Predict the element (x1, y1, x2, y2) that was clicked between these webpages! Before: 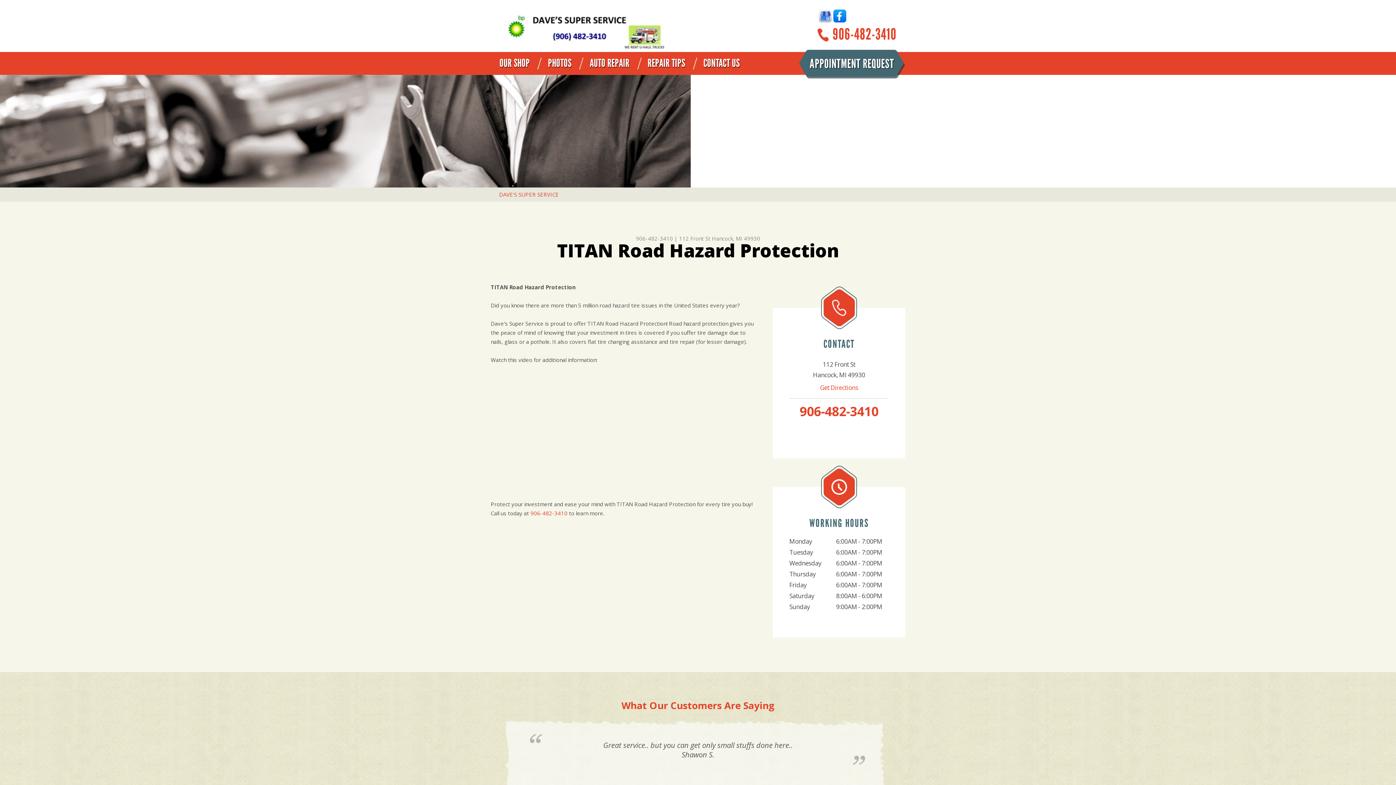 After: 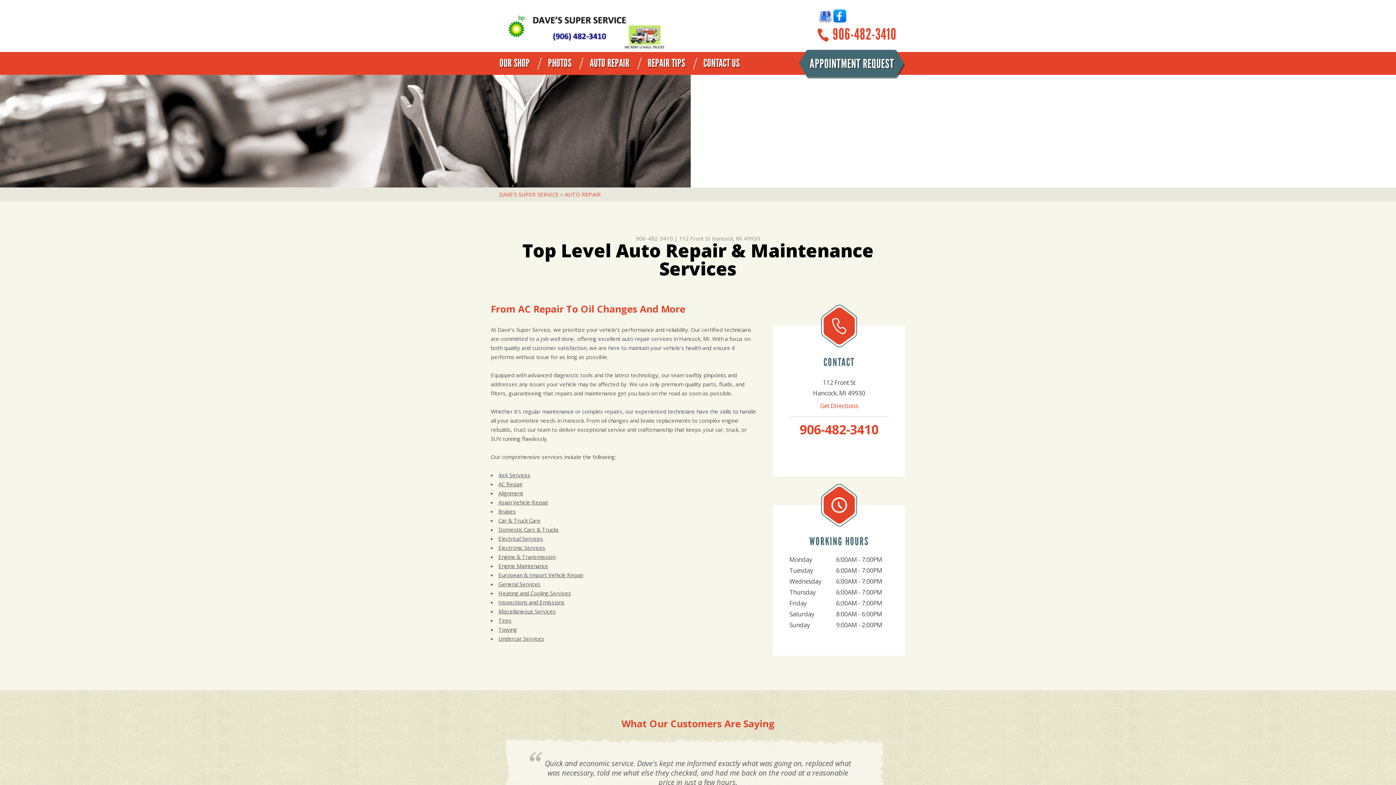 Action: label: AUTO REPAIR bbox: (589, 56, 629, 69)